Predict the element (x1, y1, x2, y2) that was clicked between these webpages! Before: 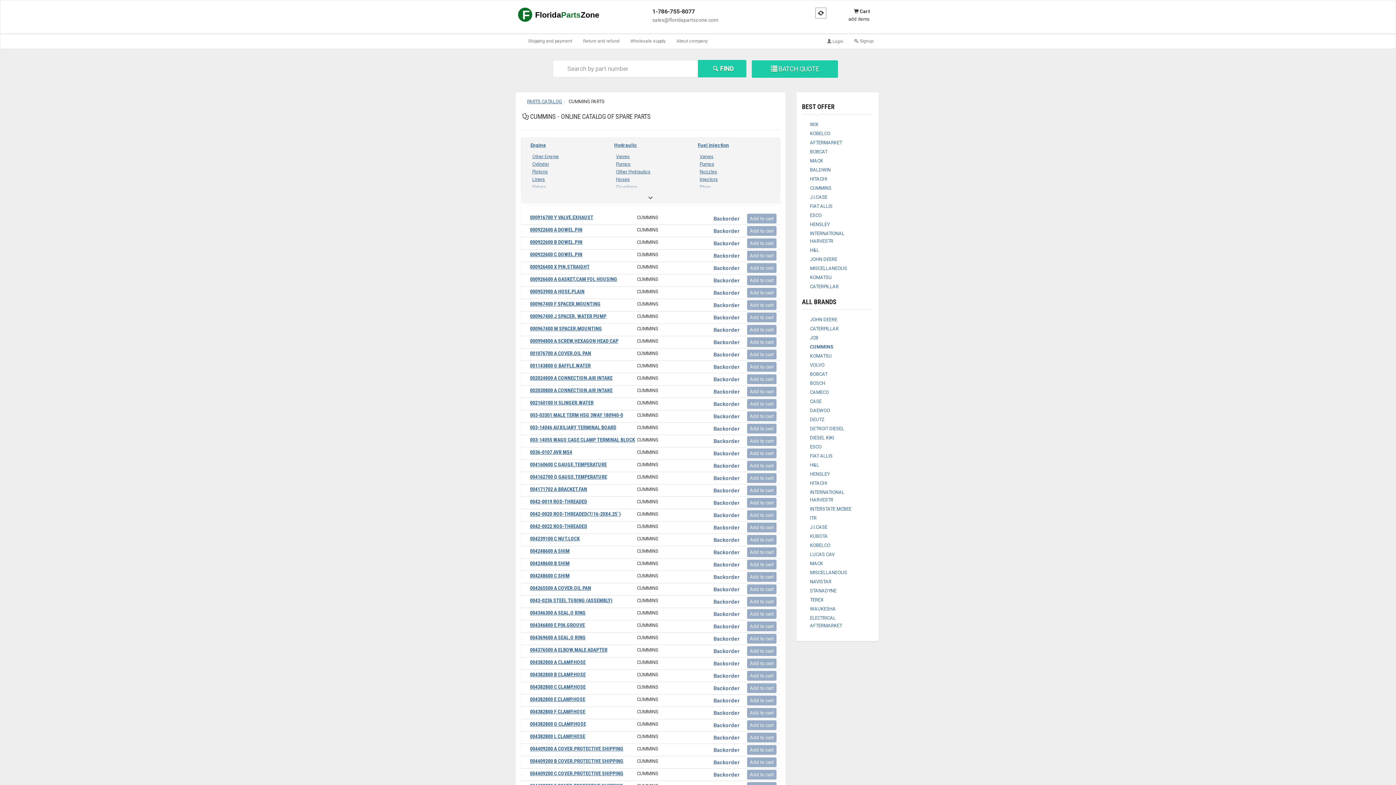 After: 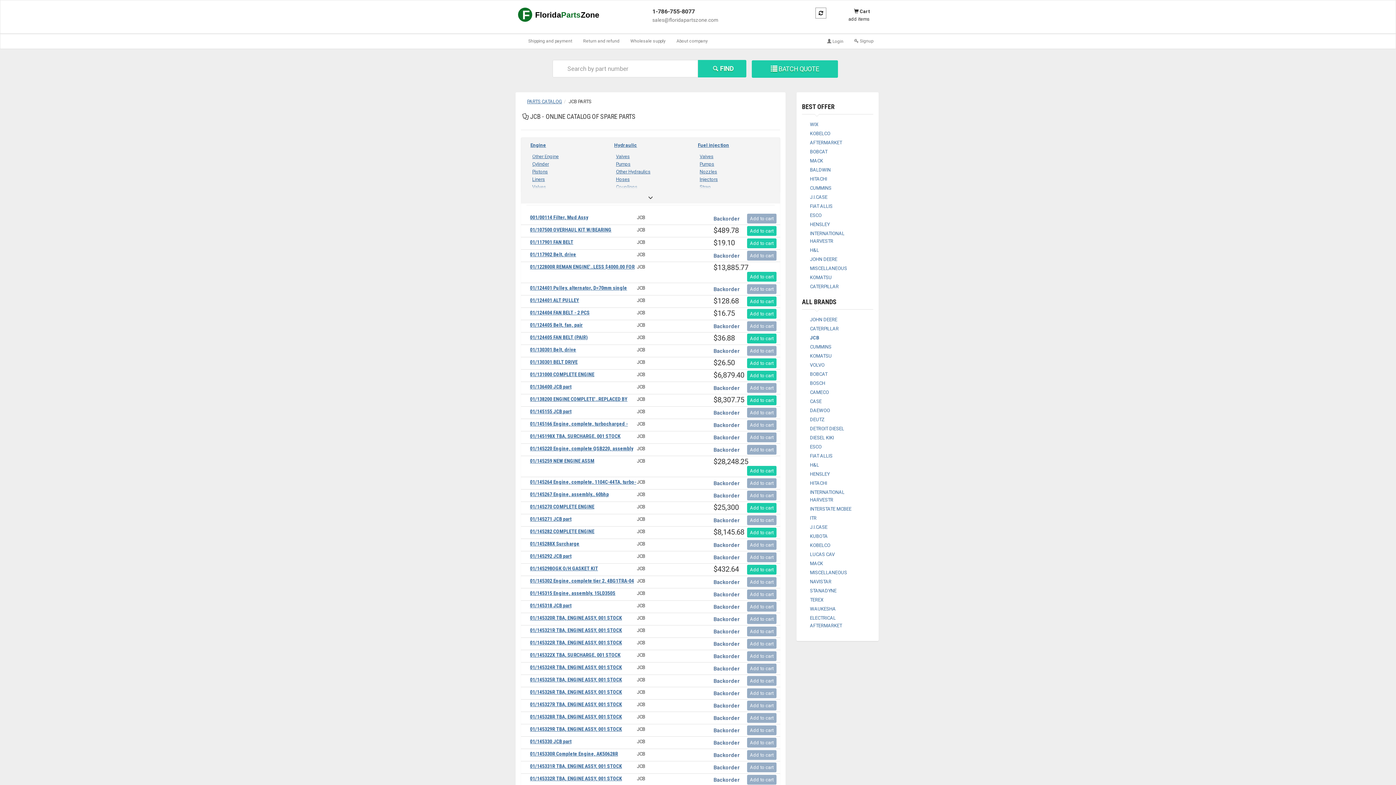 Action: bbox: (808, 333, 873, 342) label: JCB